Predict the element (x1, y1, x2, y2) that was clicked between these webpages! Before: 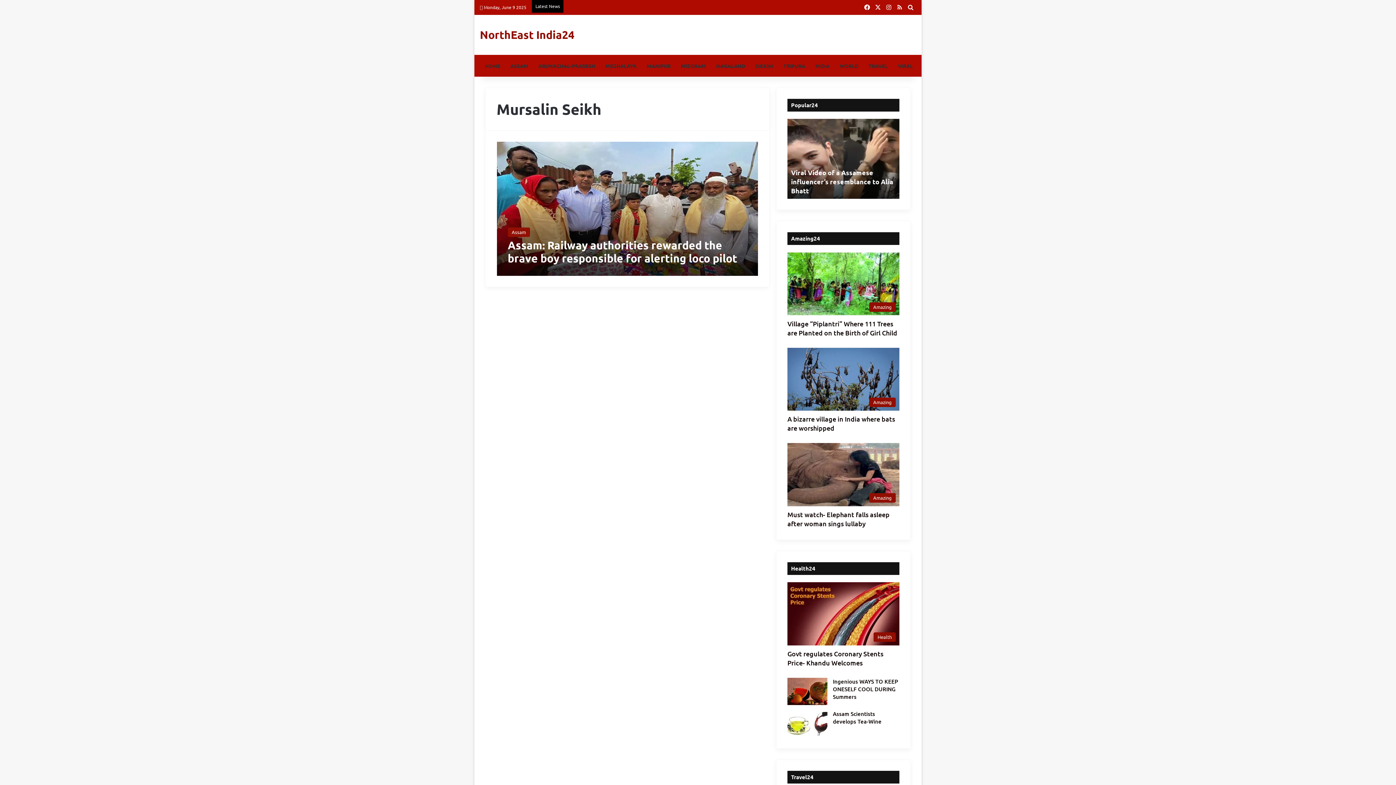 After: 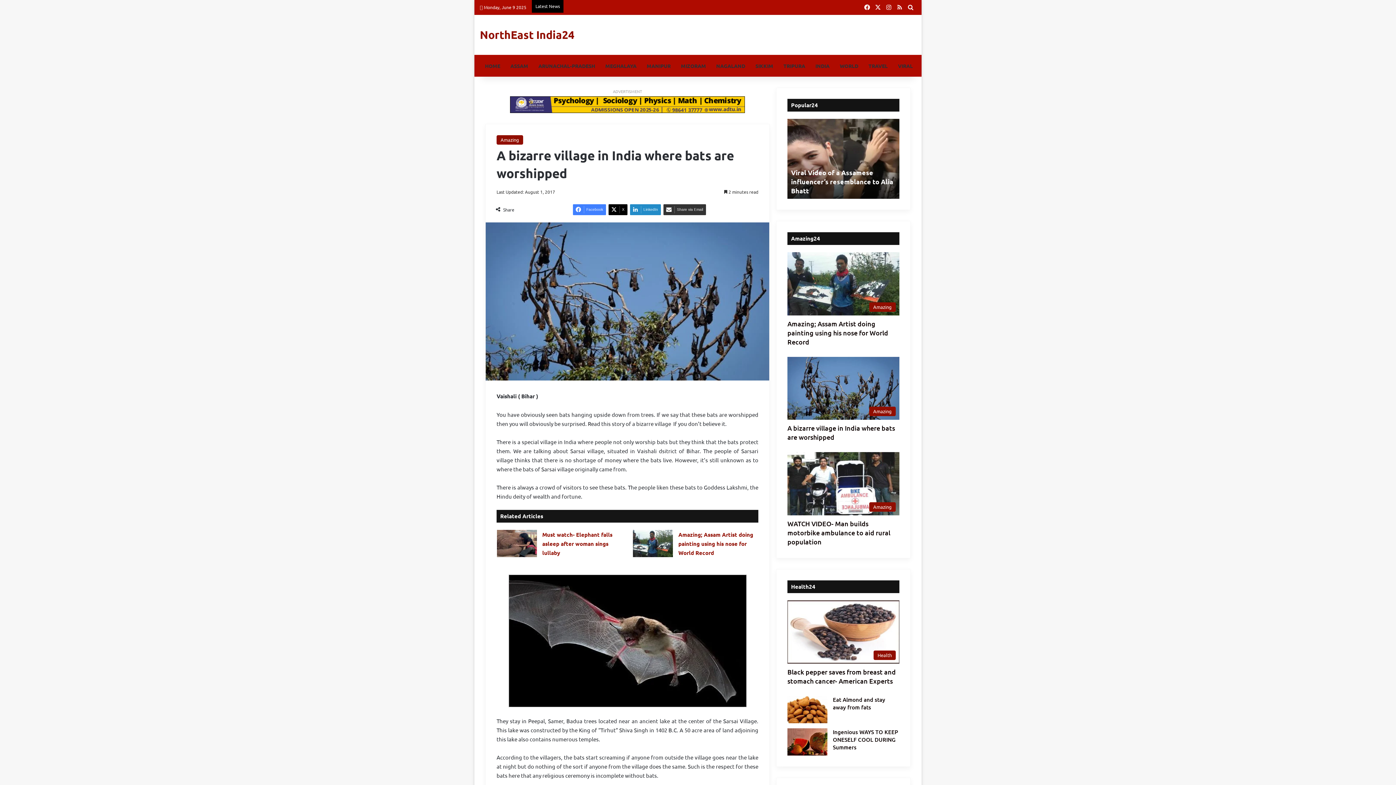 Action: bbox: (787, 347, 899, 411) label: A bizarre village in India where bats are worshipped